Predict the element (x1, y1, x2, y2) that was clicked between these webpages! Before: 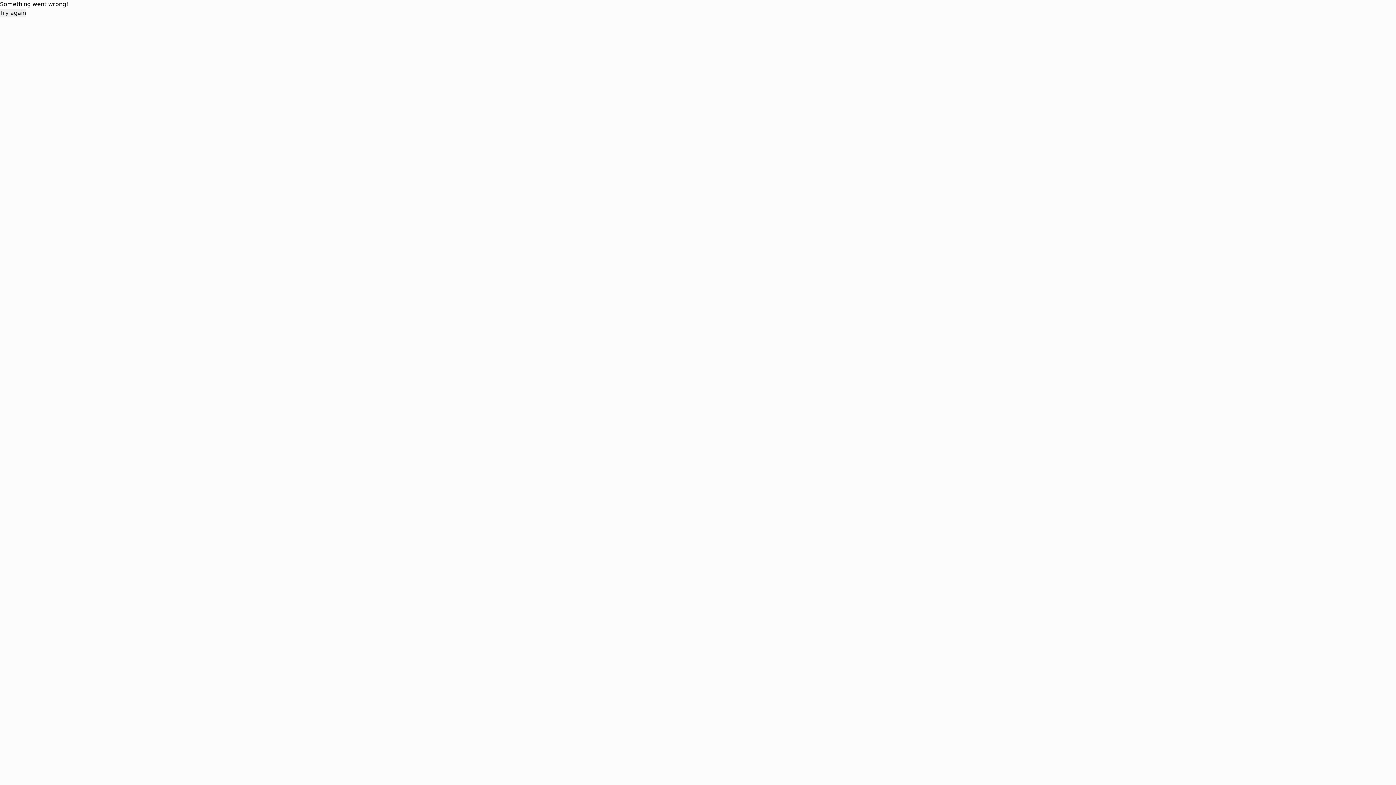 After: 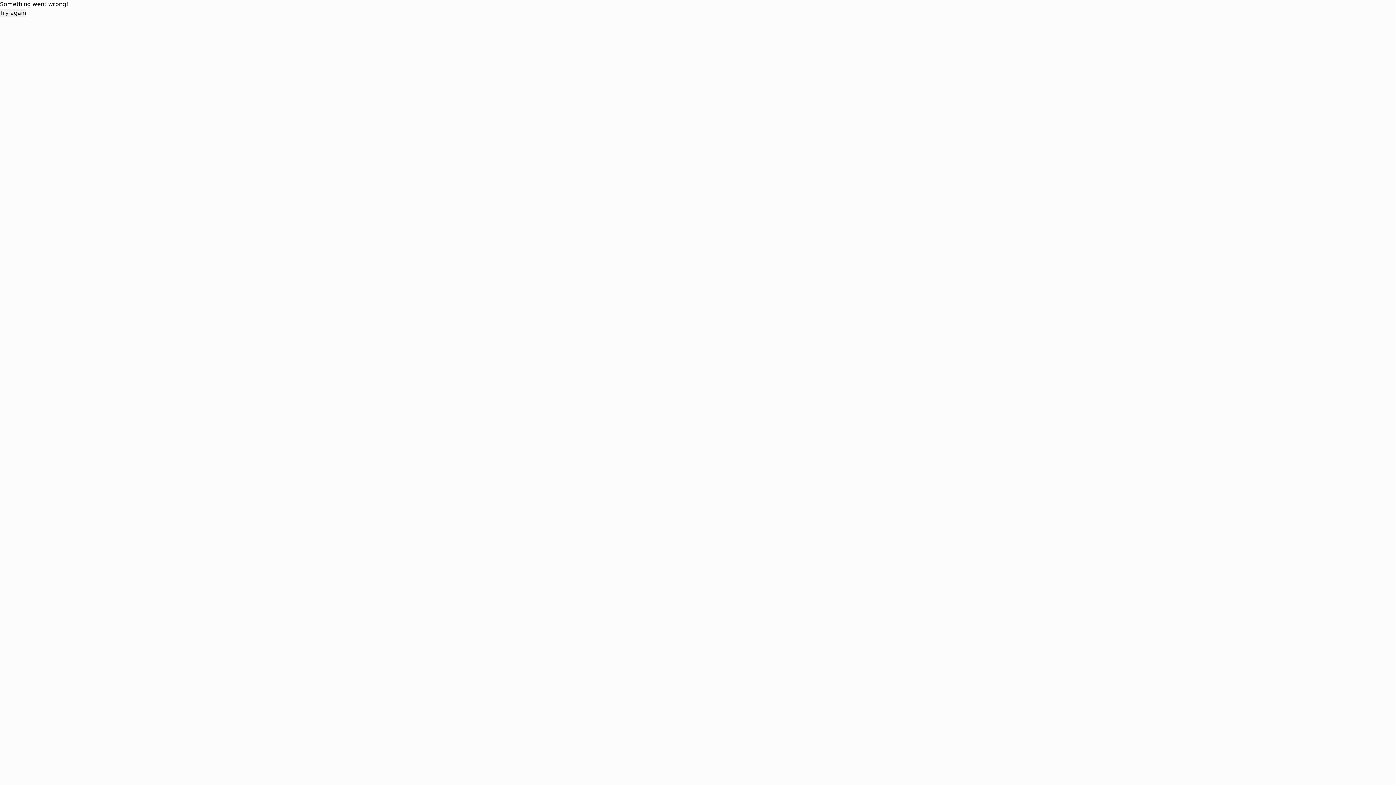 Action: label: Try again bbox: (0, 8, 26, 17)